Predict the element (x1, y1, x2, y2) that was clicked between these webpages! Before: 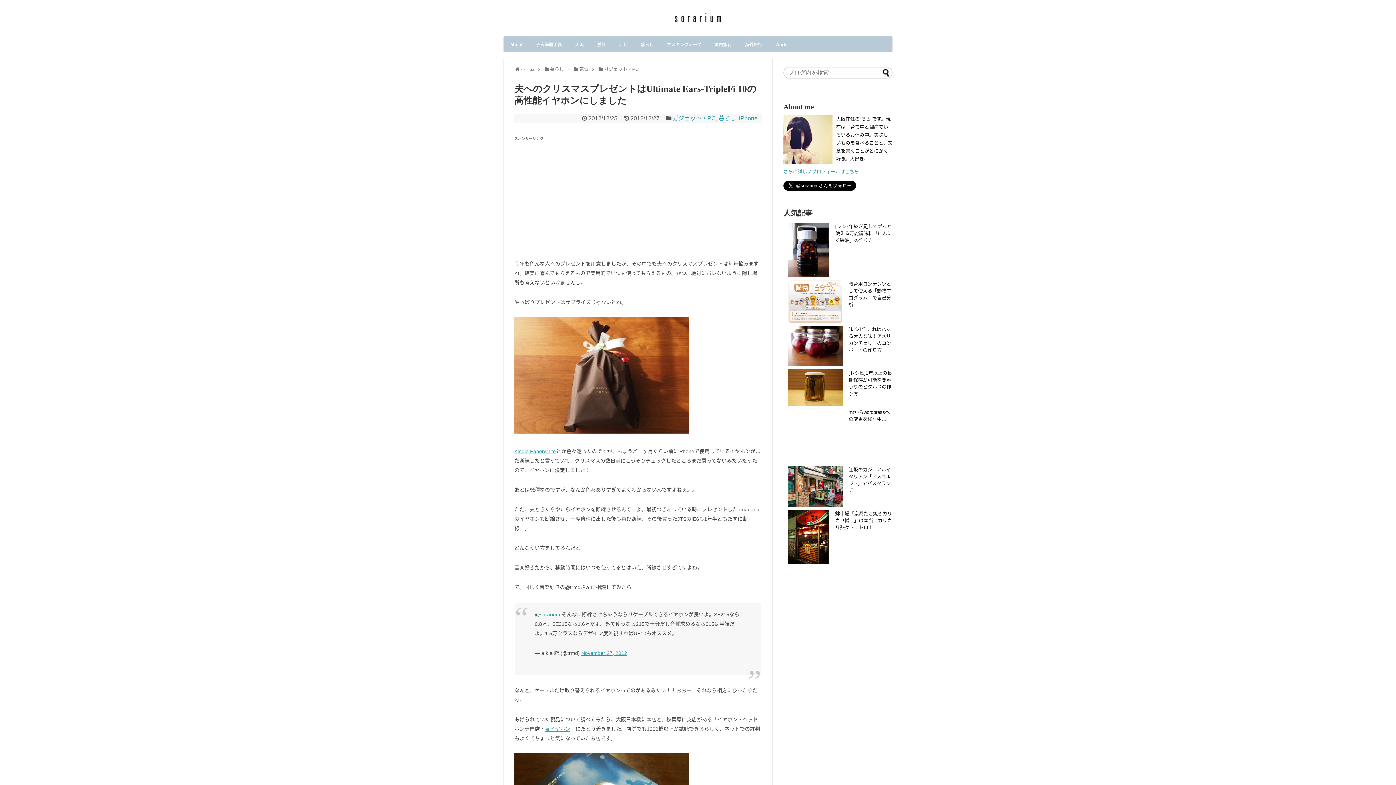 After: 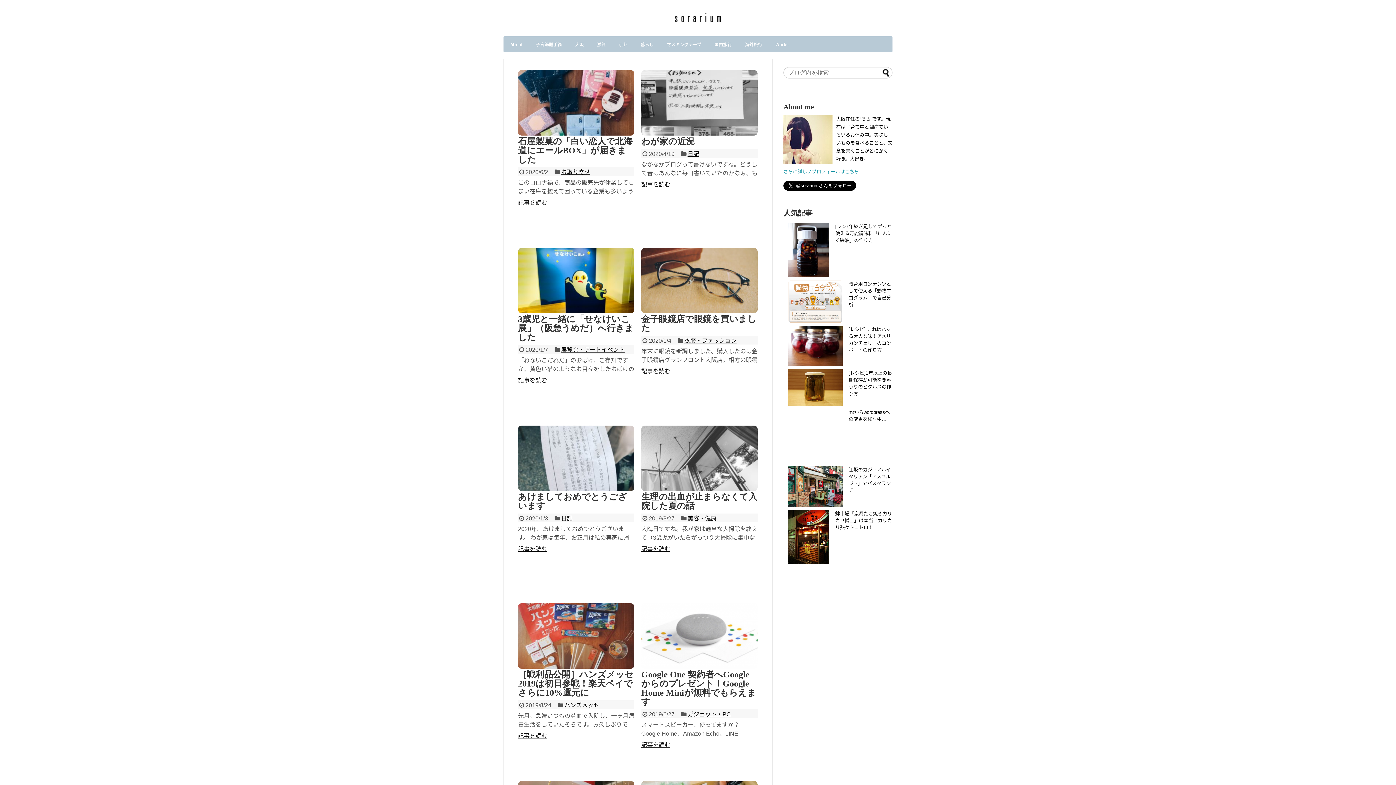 Action: bbox: (520, 66, 534, 72) label: ホーム